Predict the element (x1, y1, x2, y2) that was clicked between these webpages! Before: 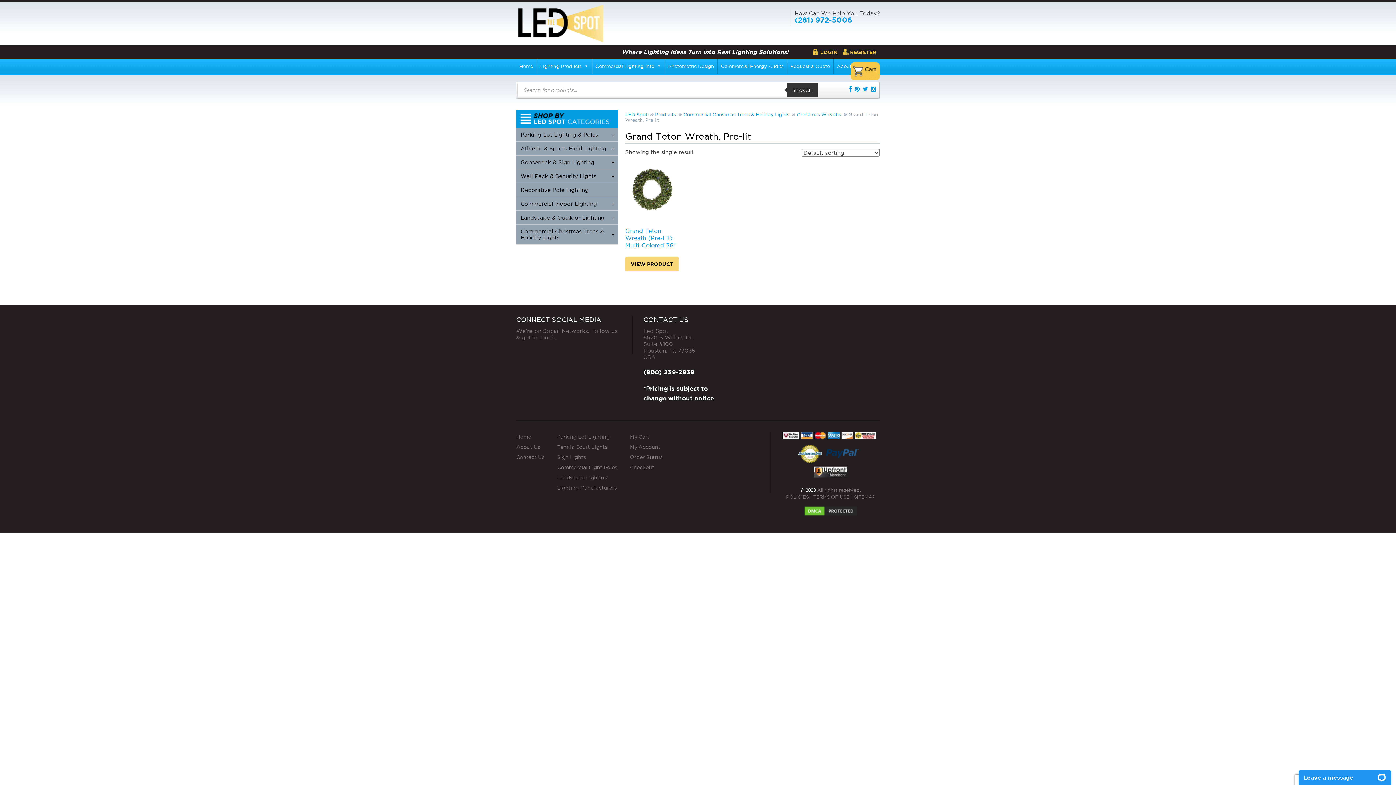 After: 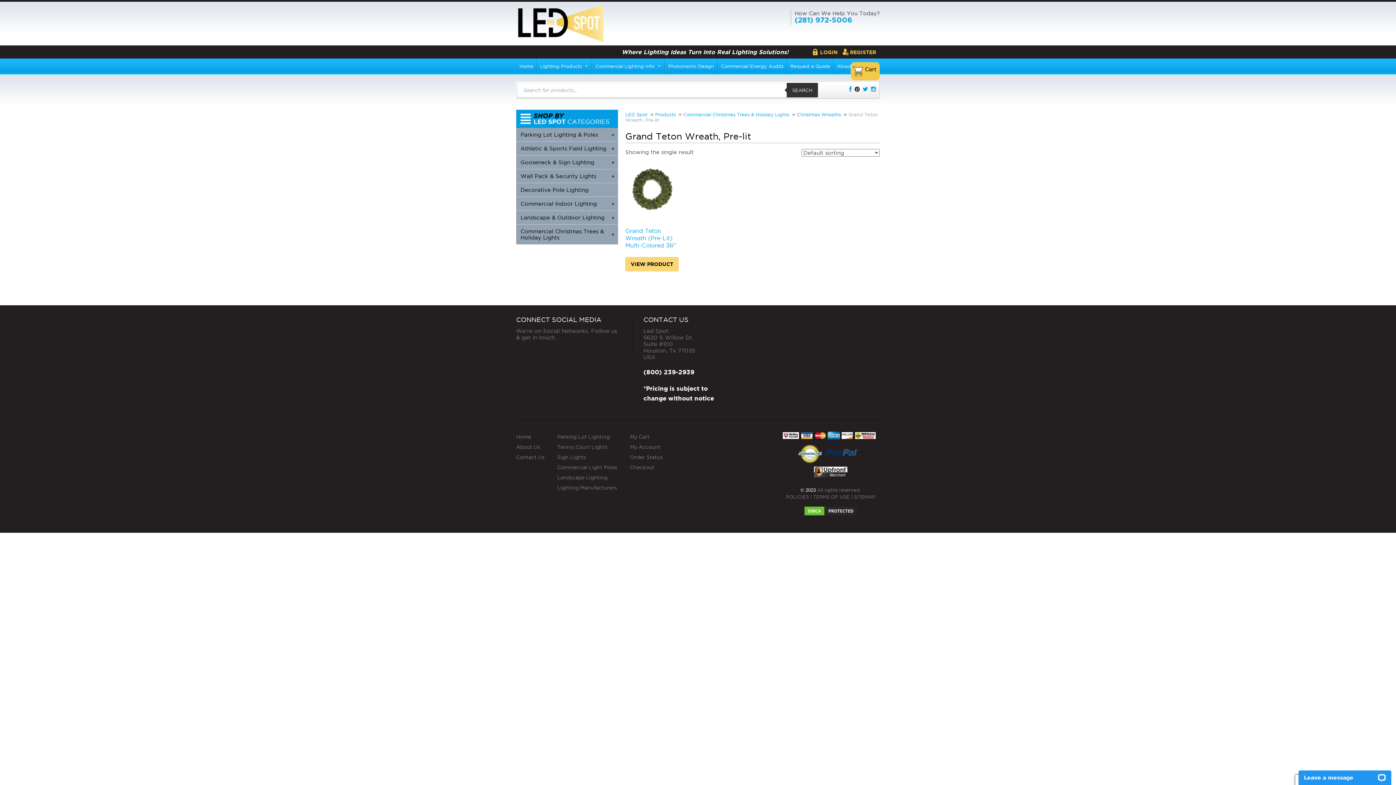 Action: bbox: (854, 85, 860, 92)